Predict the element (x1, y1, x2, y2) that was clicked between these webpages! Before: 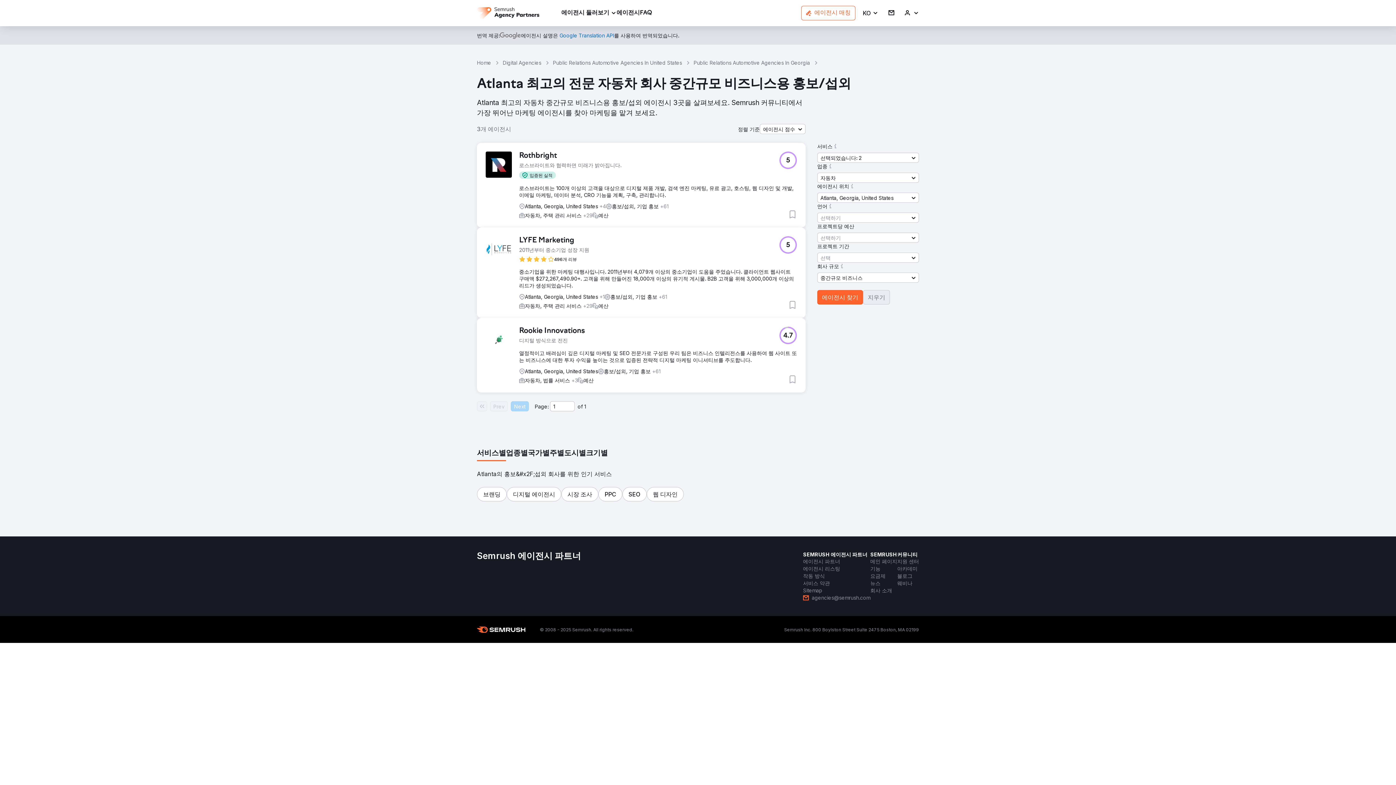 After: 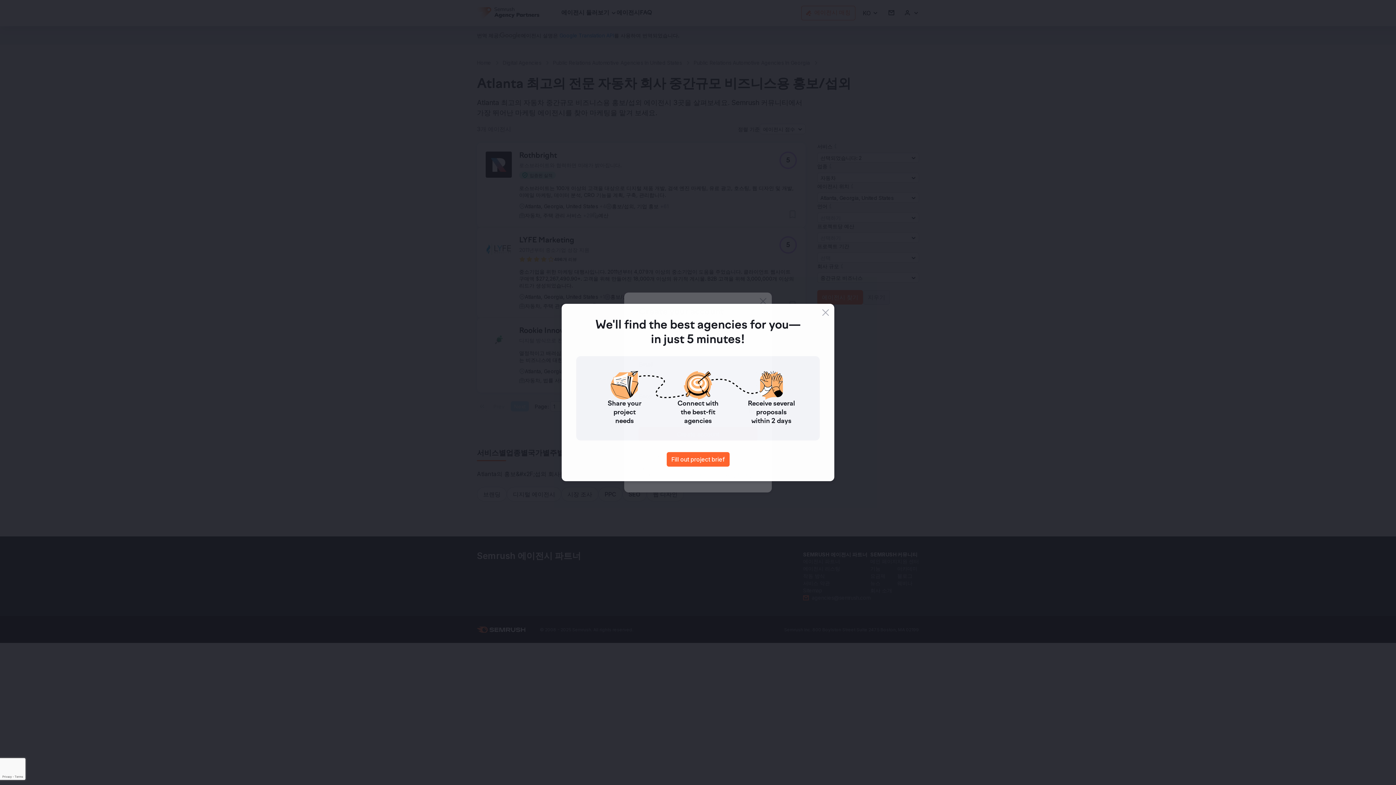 Action: label: 로그인 bbox: (904, 9, 919, 16)